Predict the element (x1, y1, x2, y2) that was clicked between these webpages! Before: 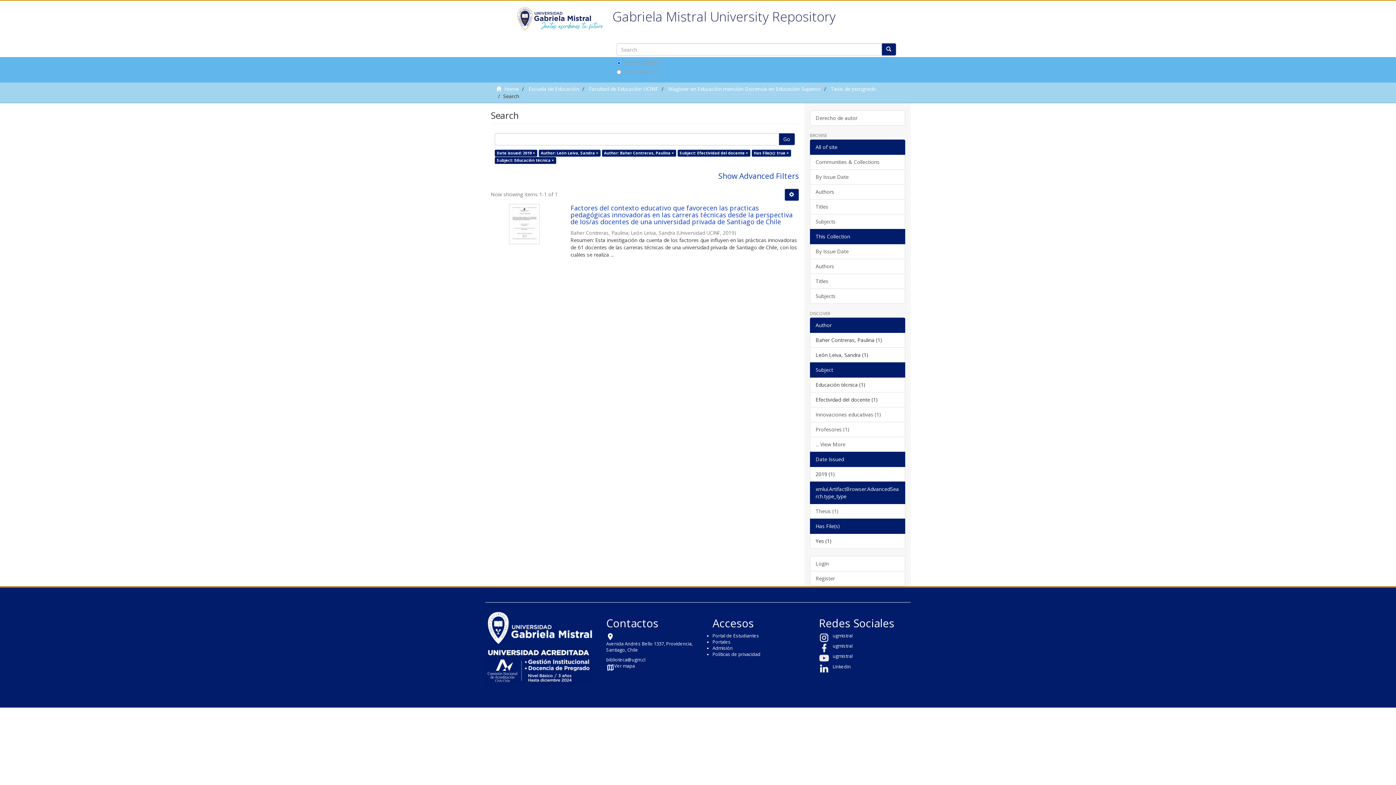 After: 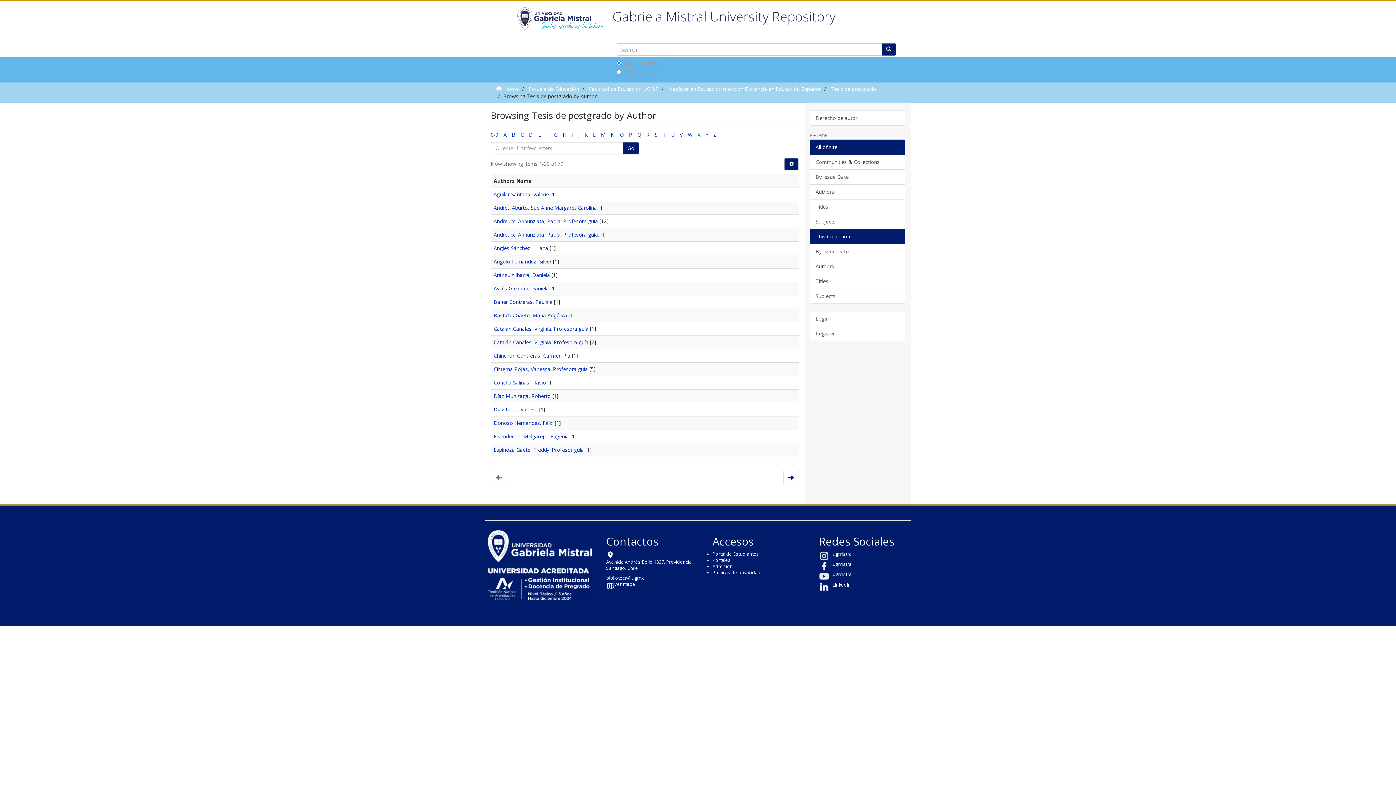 Action: label: Authors bbox: (810, 258, 905, 274)